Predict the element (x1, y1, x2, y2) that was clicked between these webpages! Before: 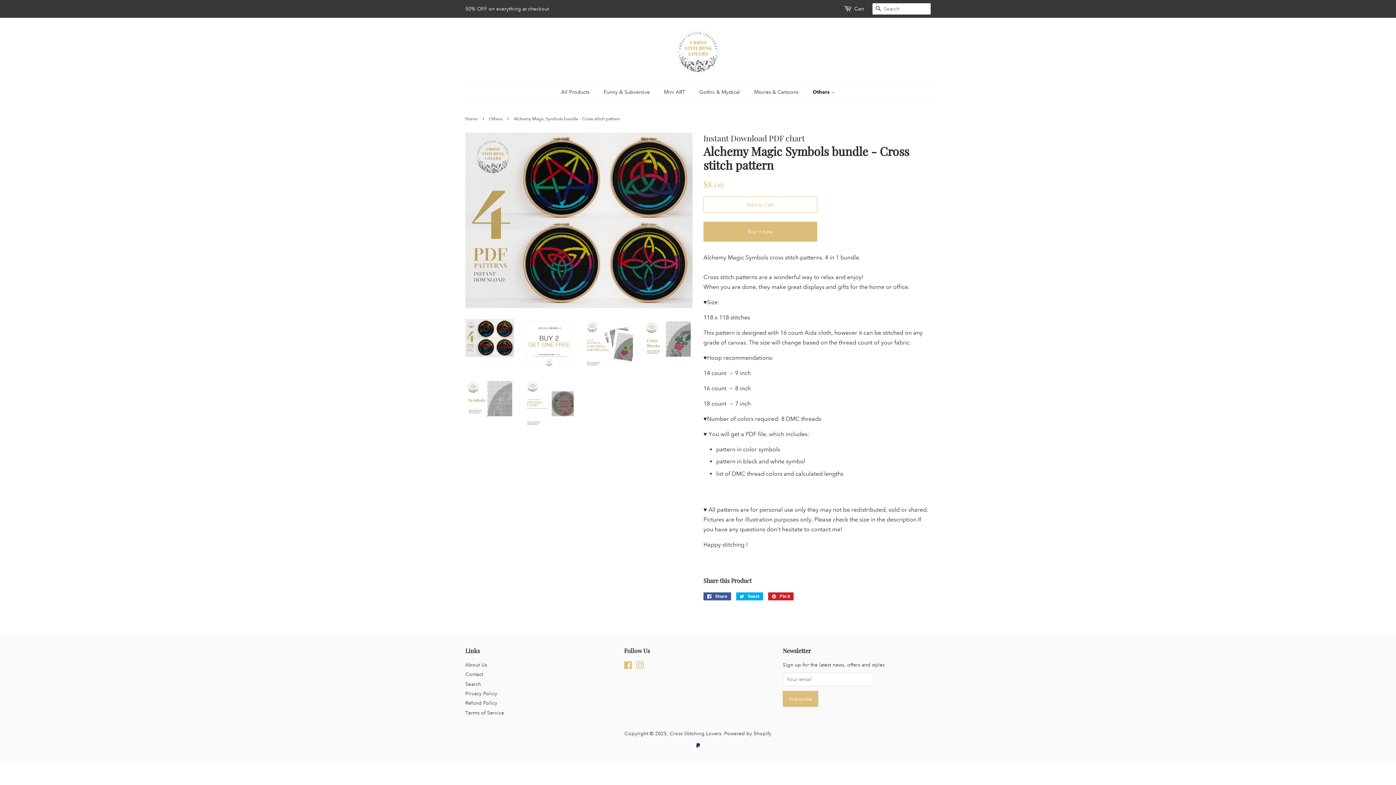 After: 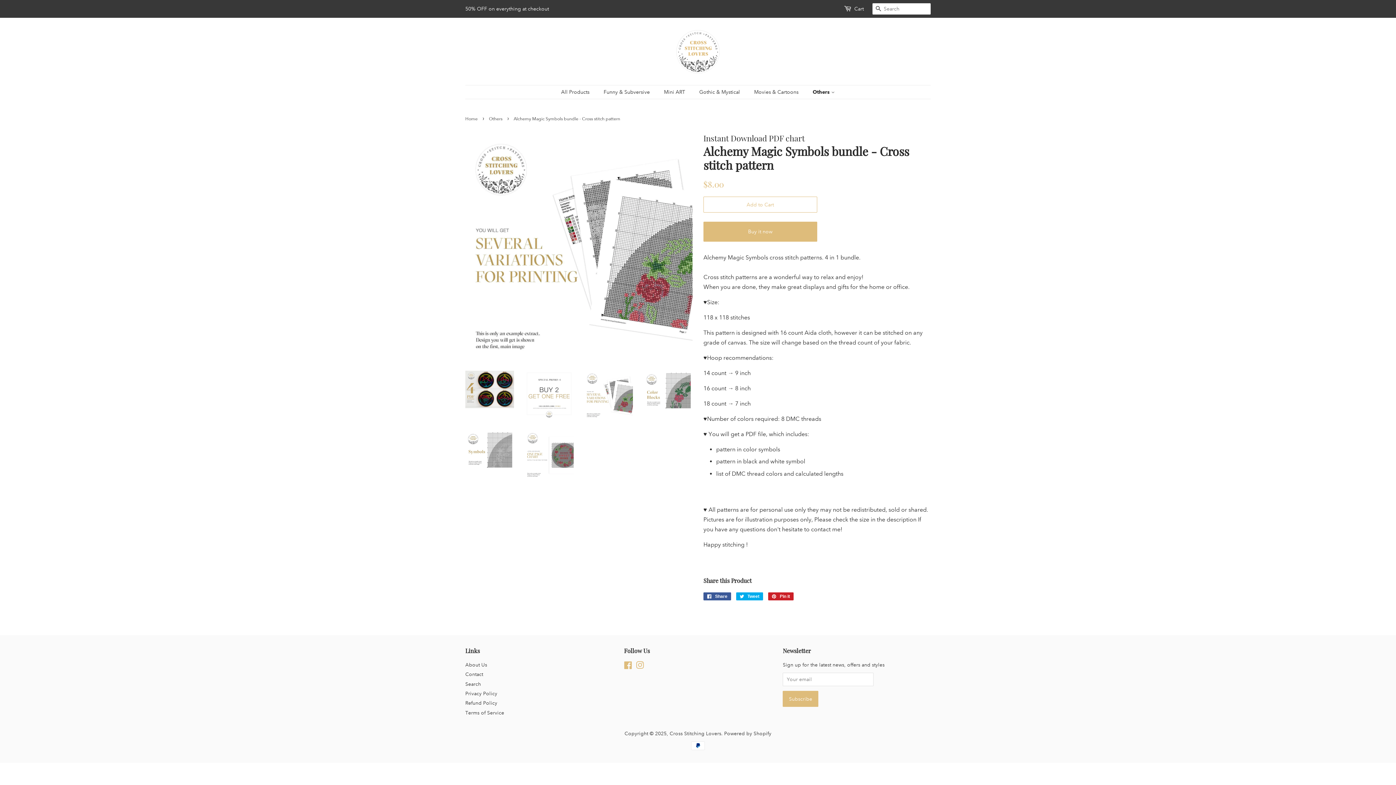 Action: bbox: (584, 319, 633, 368)